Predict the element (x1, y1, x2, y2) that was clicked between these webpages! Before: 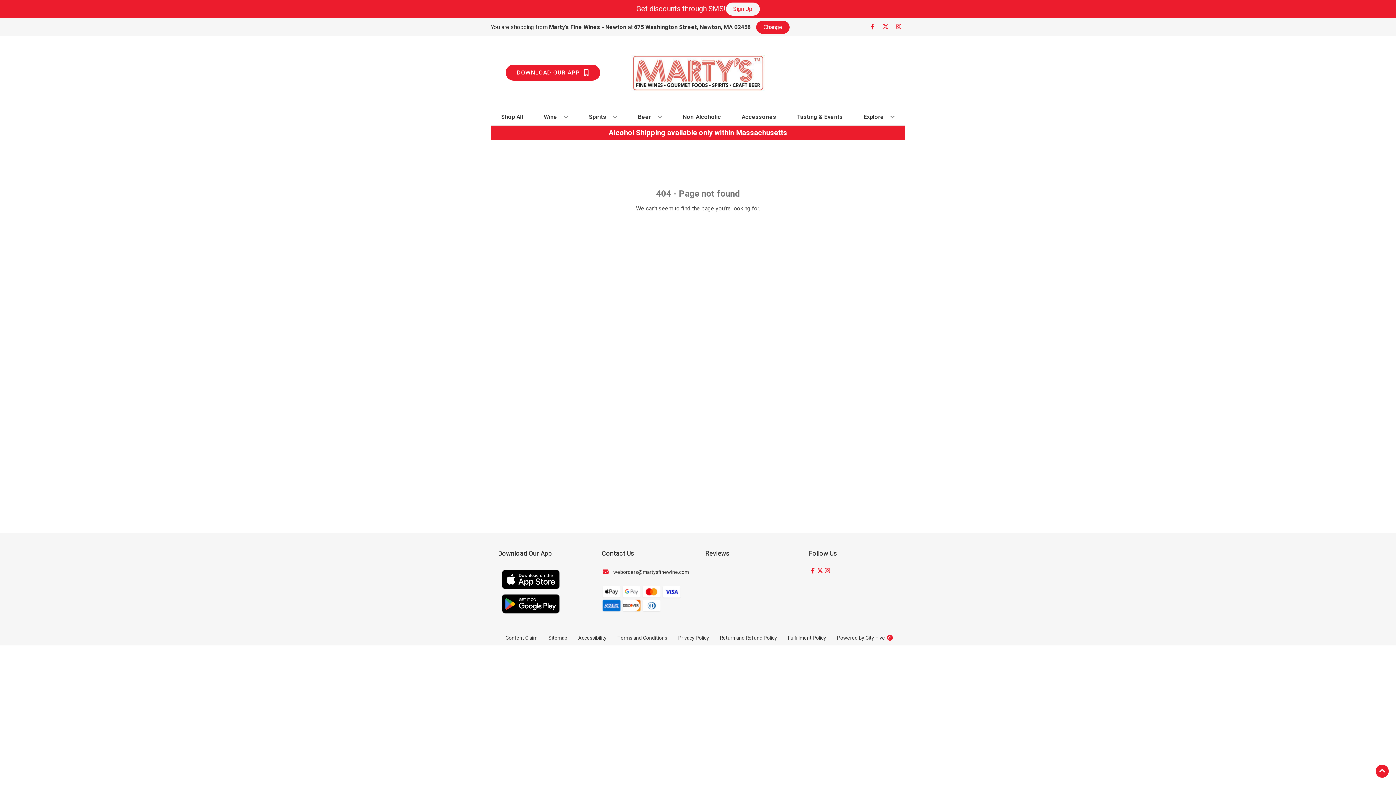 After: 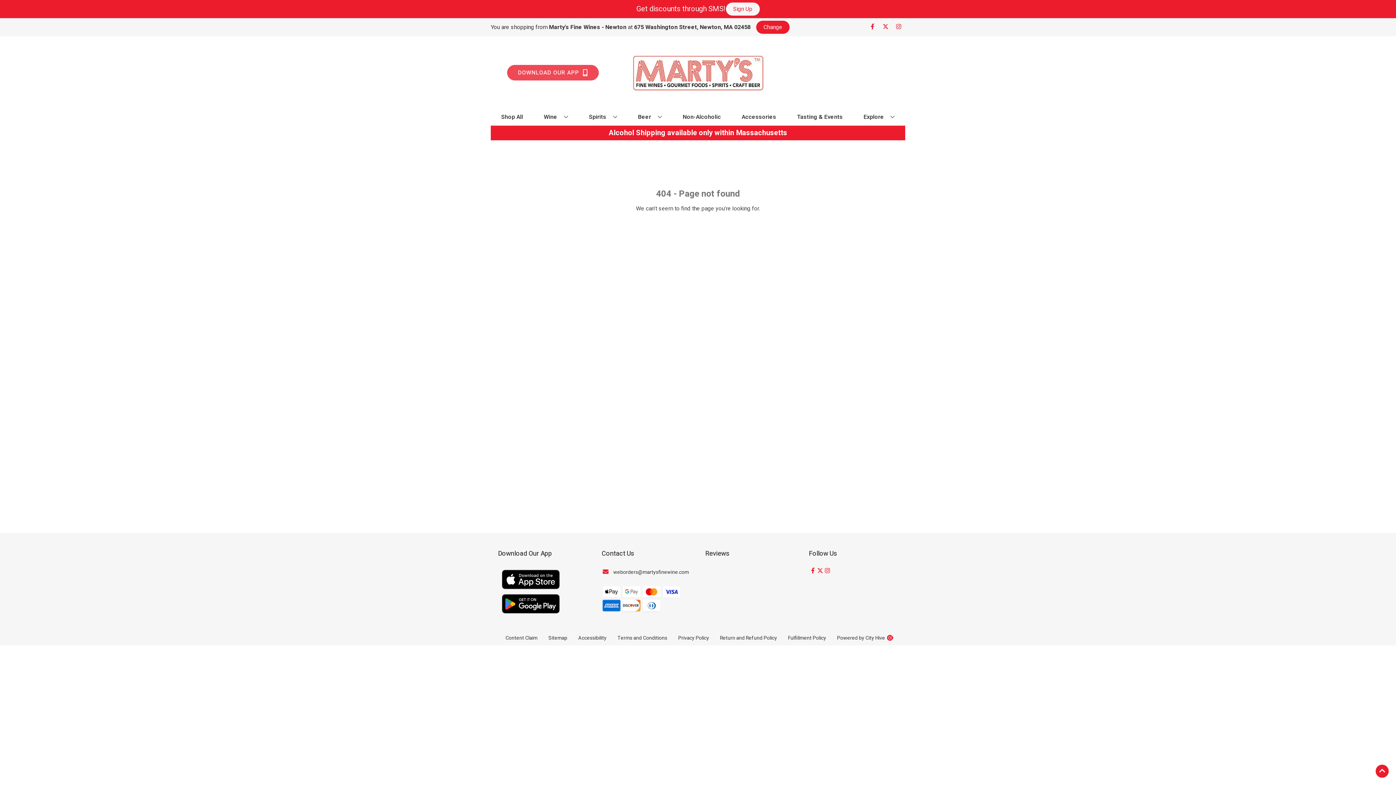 Action: bbox: (505, 64, 600, 80) label: Opens app link in a new tab to DOWNLOAD OUR APP